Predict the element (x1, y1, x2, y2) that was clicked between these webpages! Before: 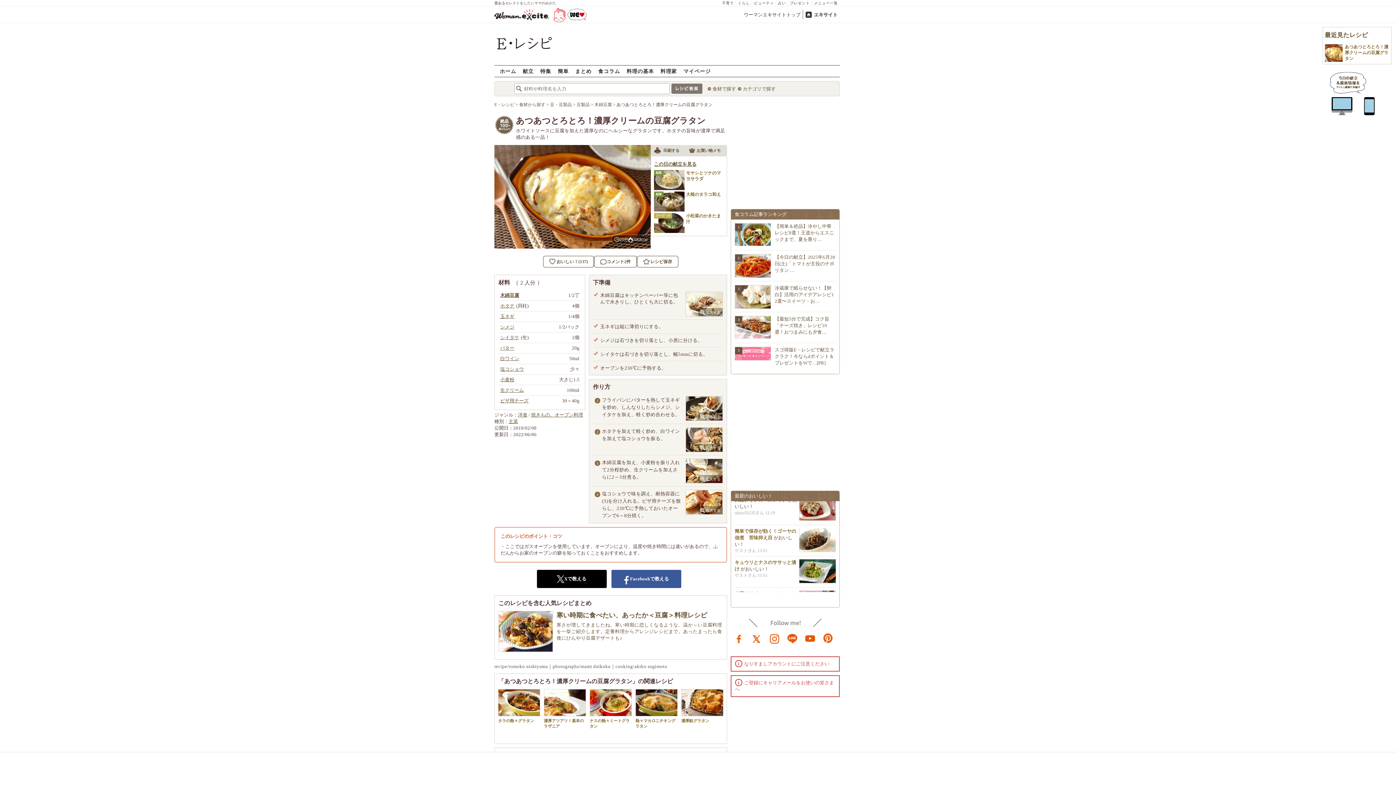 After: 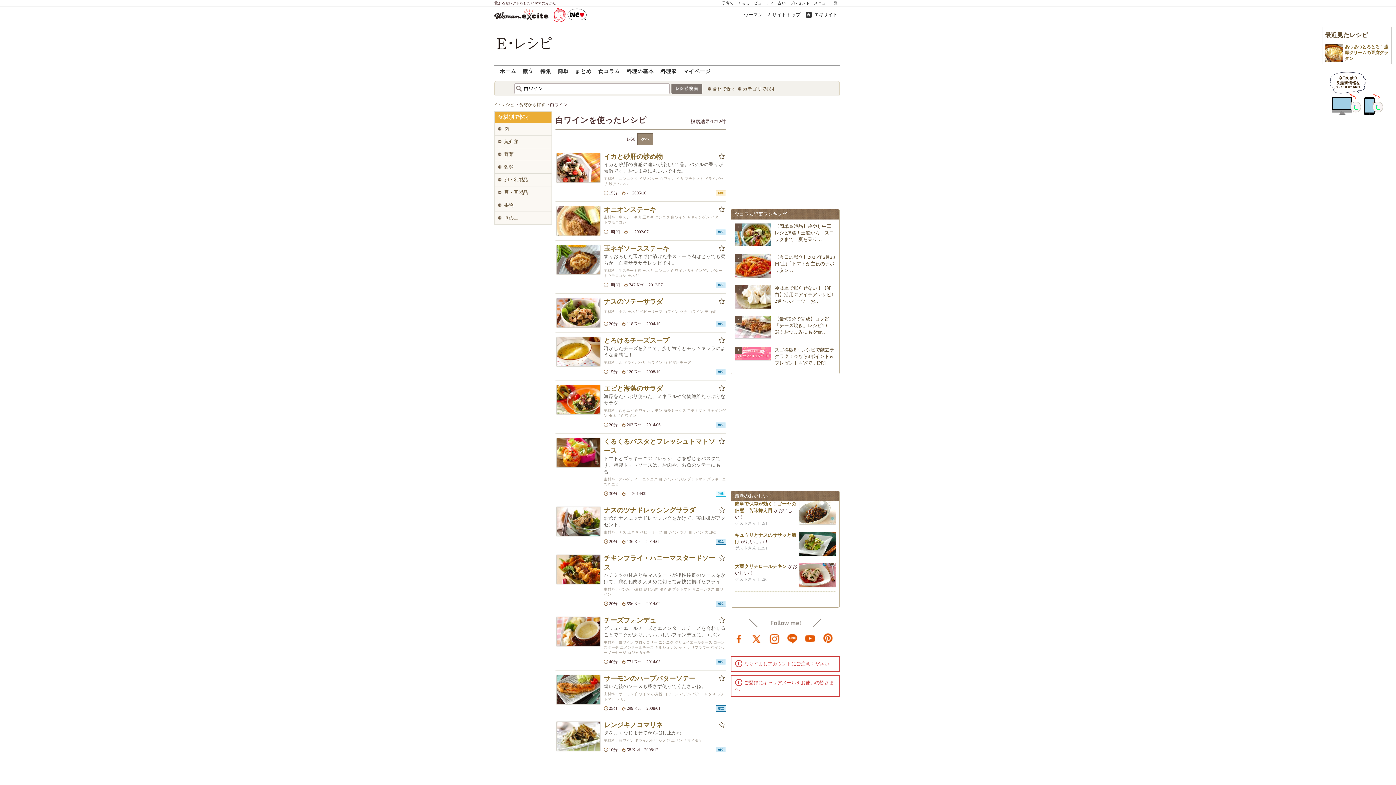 Action: label: 白ワイン bbox: (500, 356, 519, 361)